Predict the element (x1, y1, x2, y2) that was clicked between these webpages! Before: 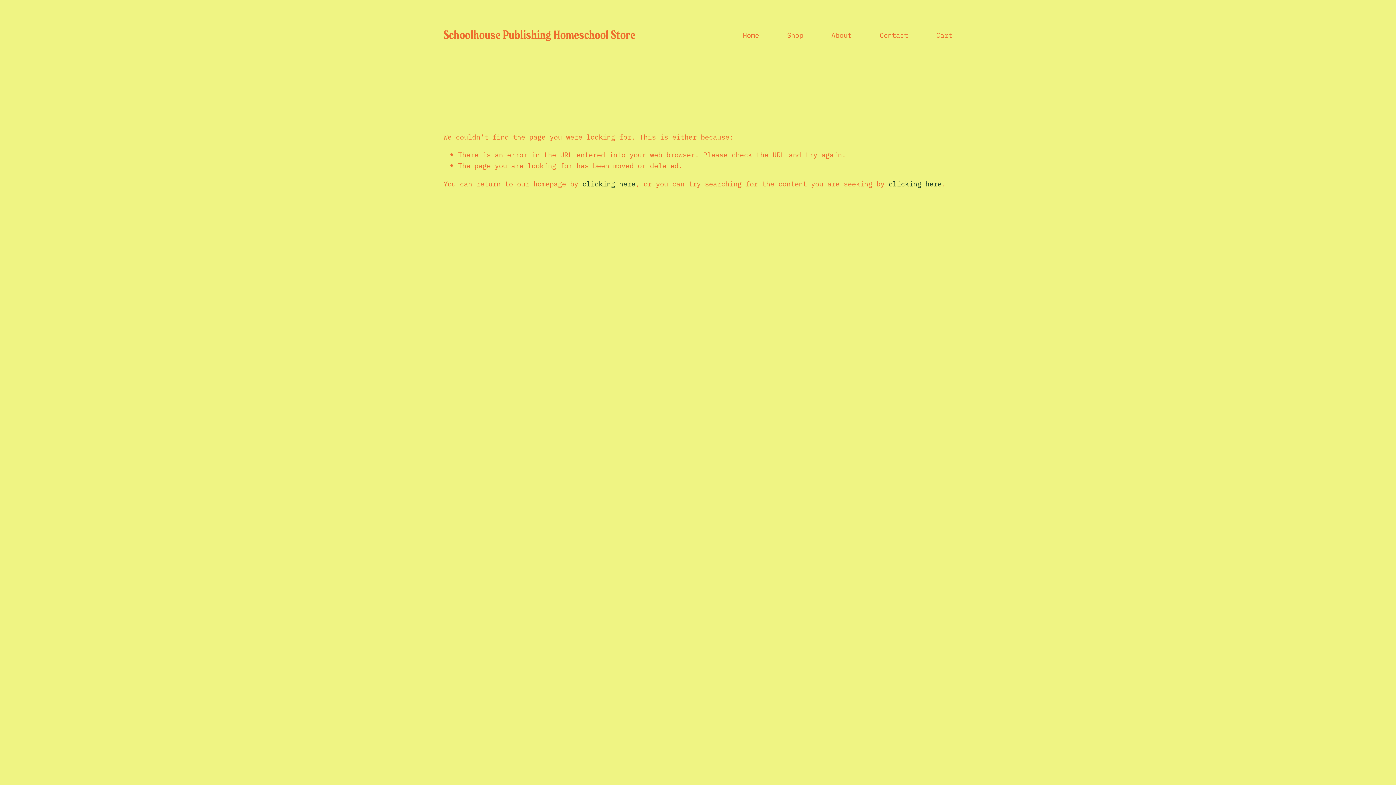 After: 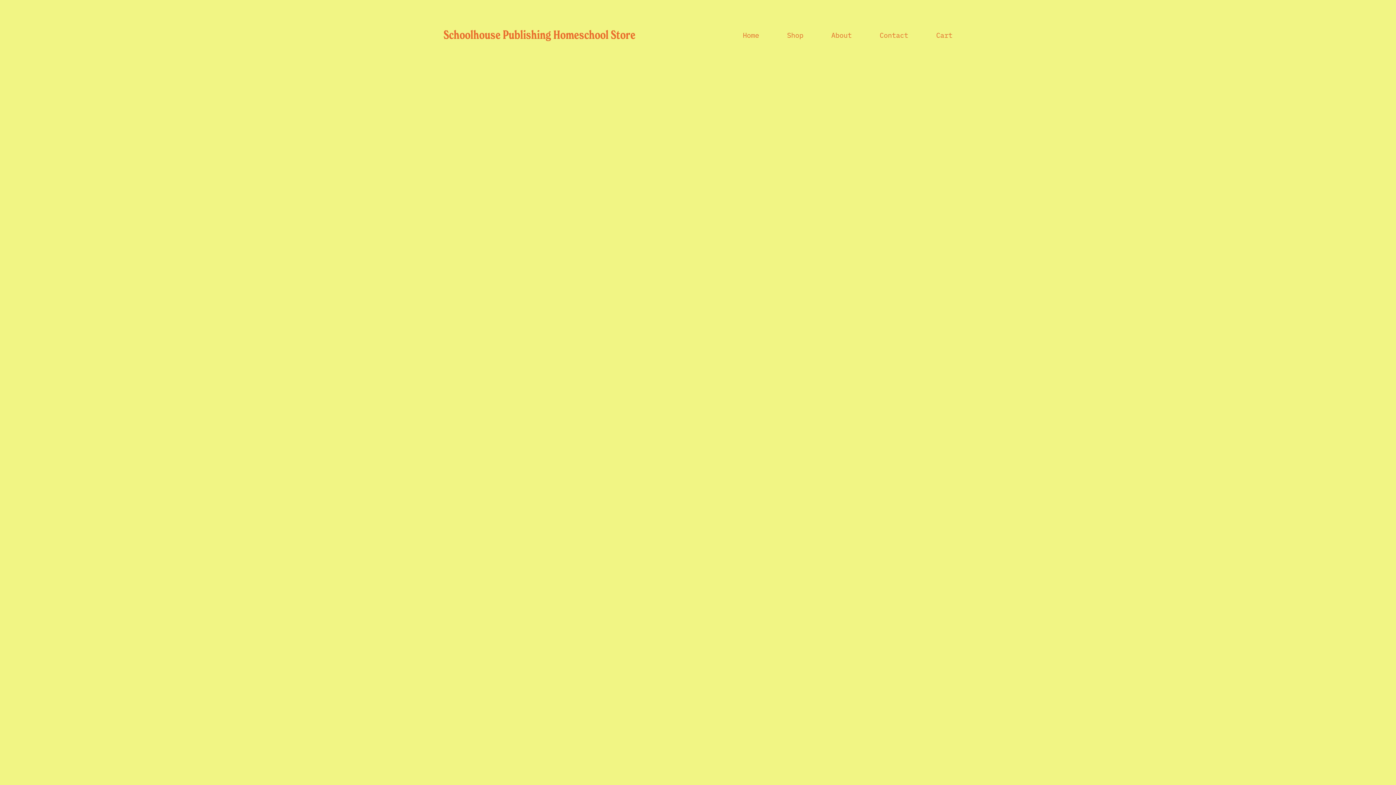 Action: label: Cart bbox: (936, 29, 952, 40)